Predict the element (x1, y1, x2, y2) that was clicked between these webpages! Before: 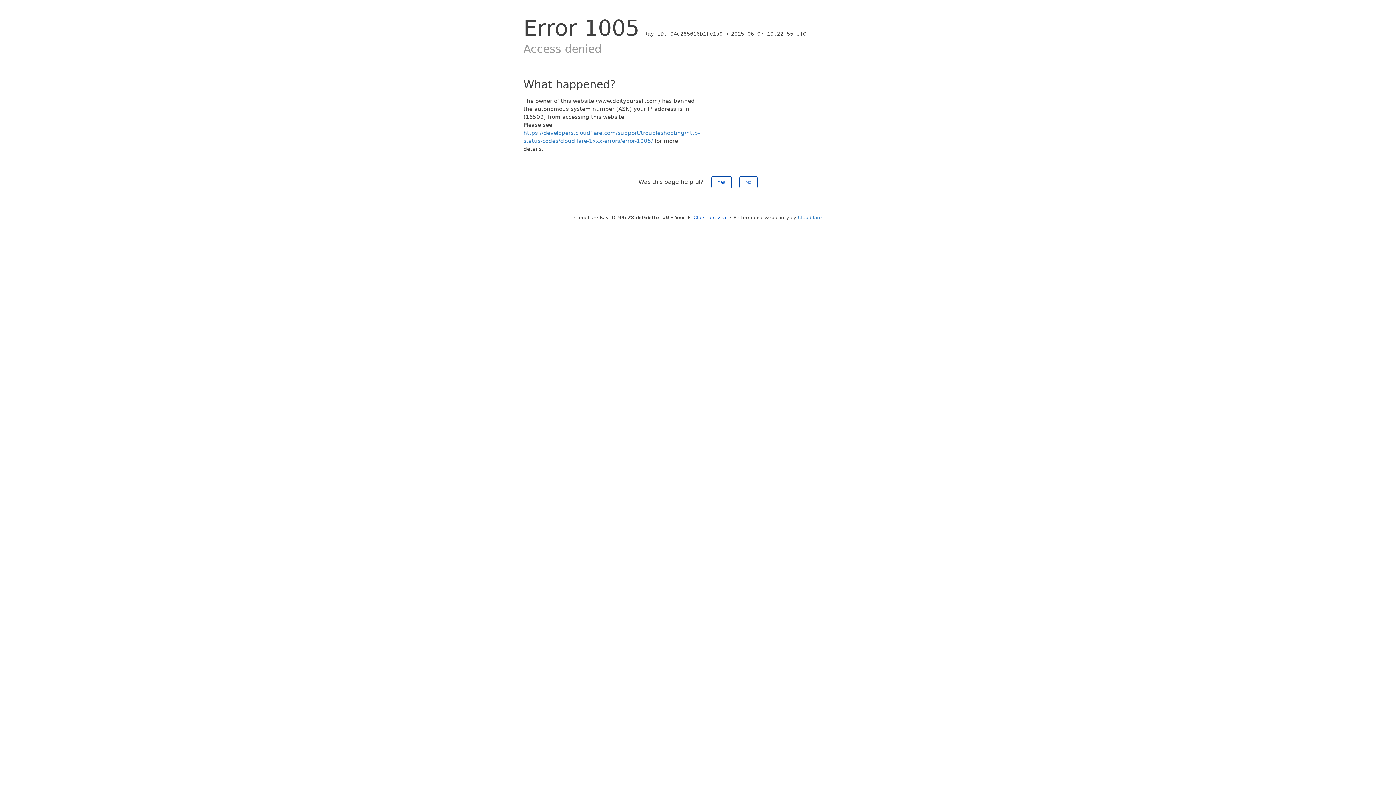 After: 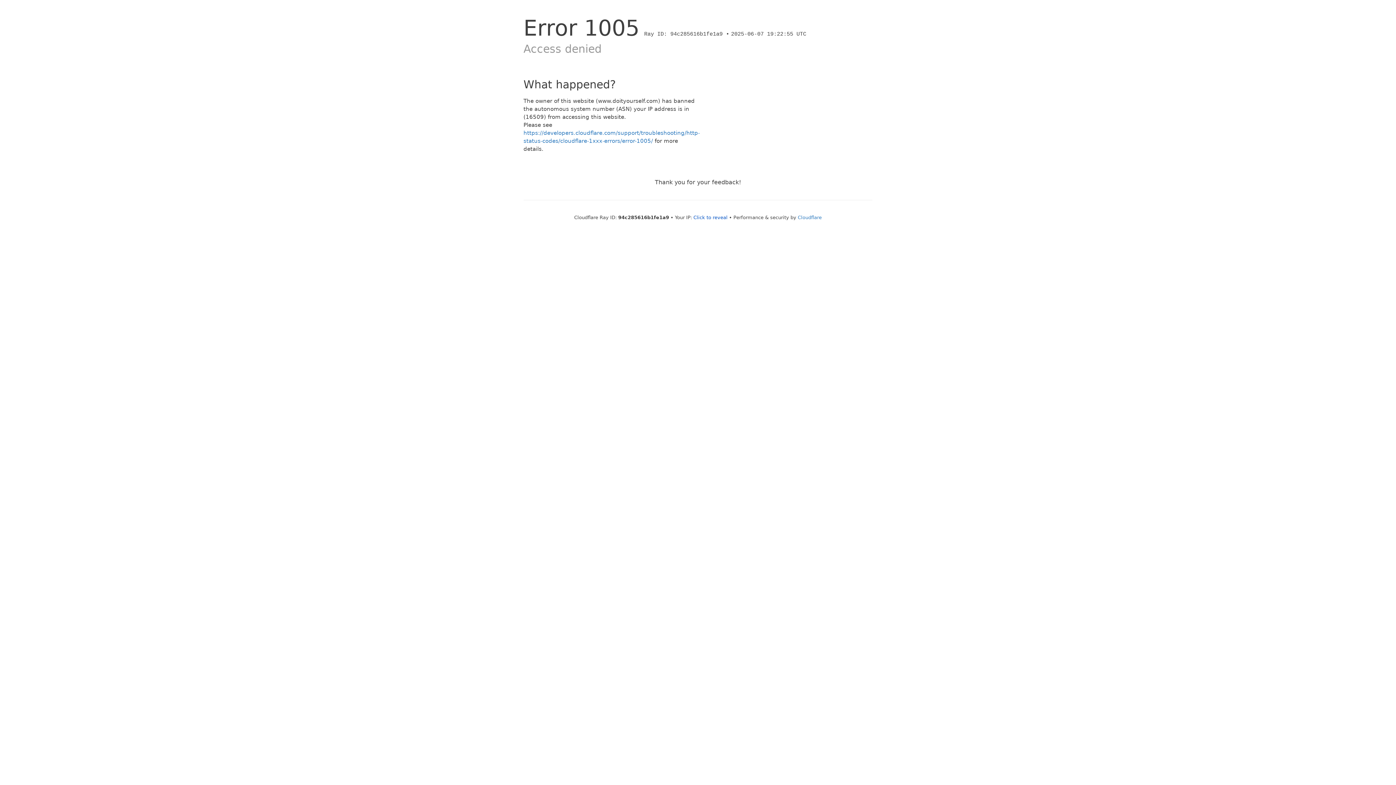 Action: bbox: (711, 176, 731, 188) label: Yes